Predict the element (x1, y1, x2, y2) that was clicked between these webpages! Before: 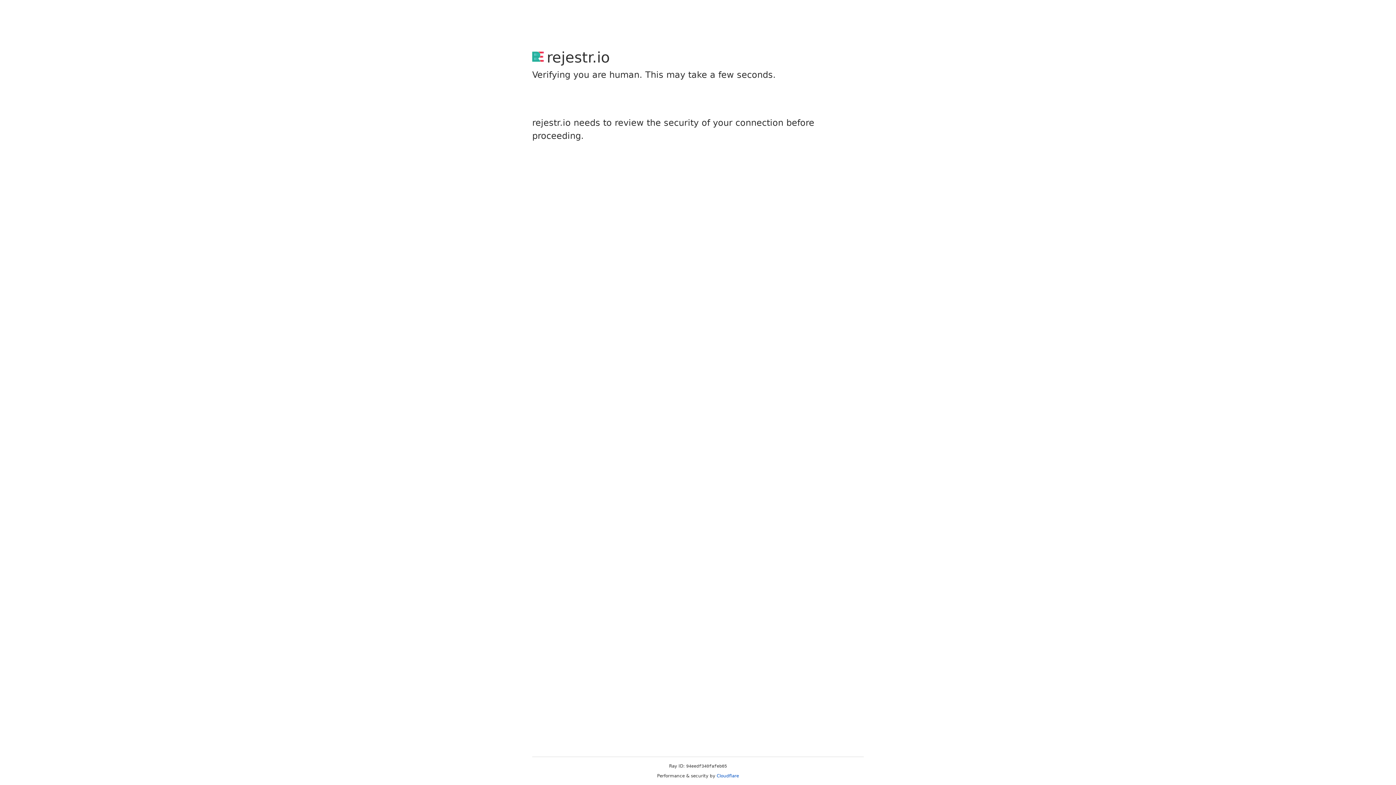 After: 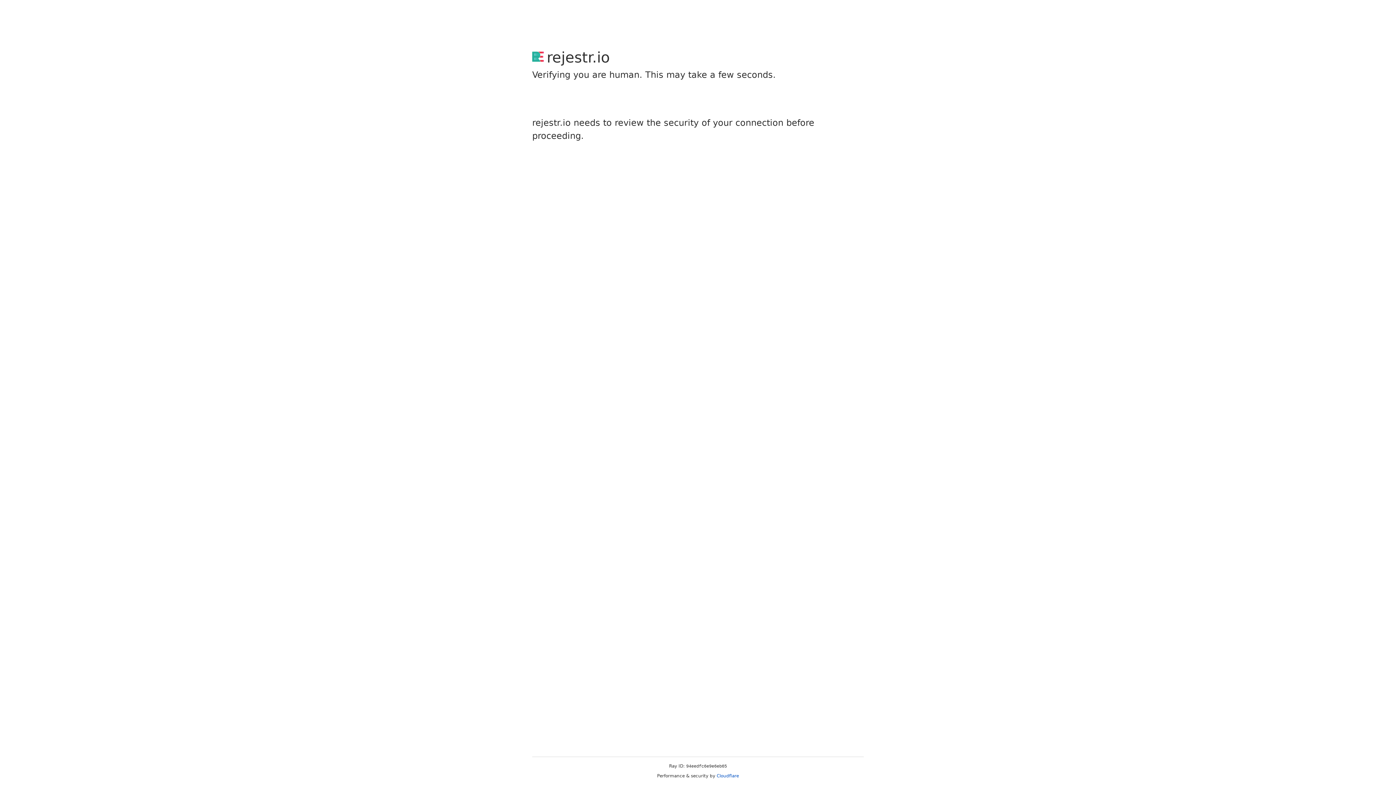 Action: bbox: (716, 773, 739, 778) label: Cloudflare